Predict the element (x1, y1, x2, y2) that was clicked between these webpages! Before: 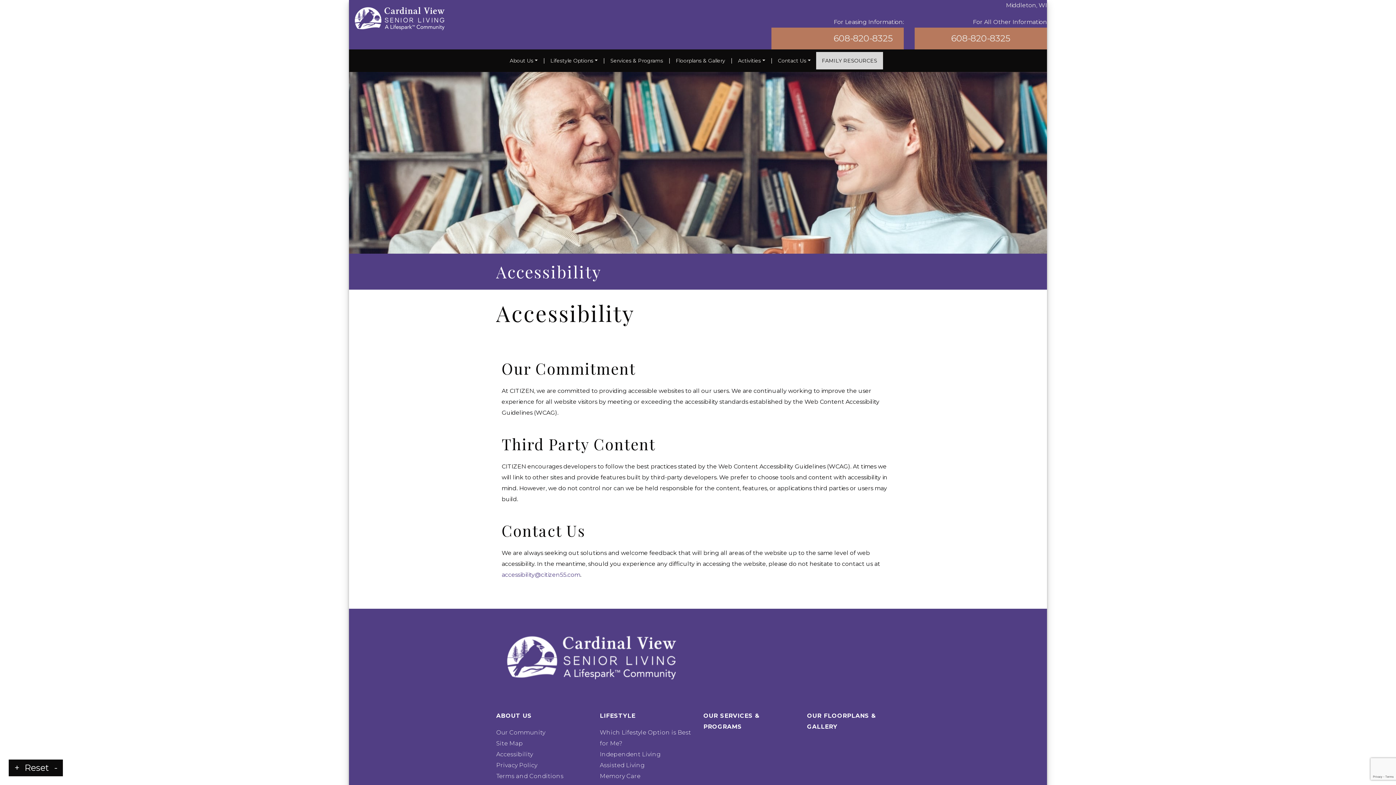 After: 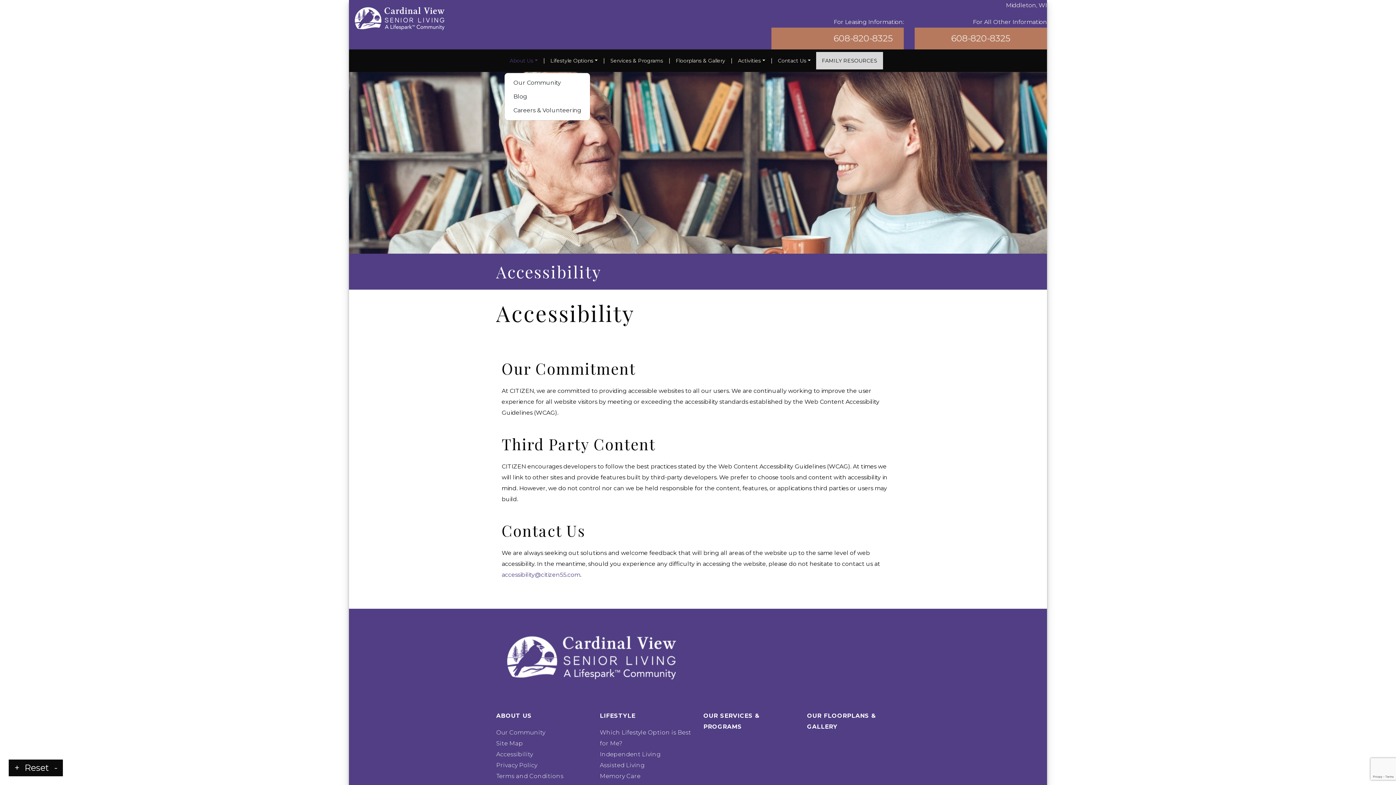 Action: label: About Us bbox: (504, 52, 543, 69)